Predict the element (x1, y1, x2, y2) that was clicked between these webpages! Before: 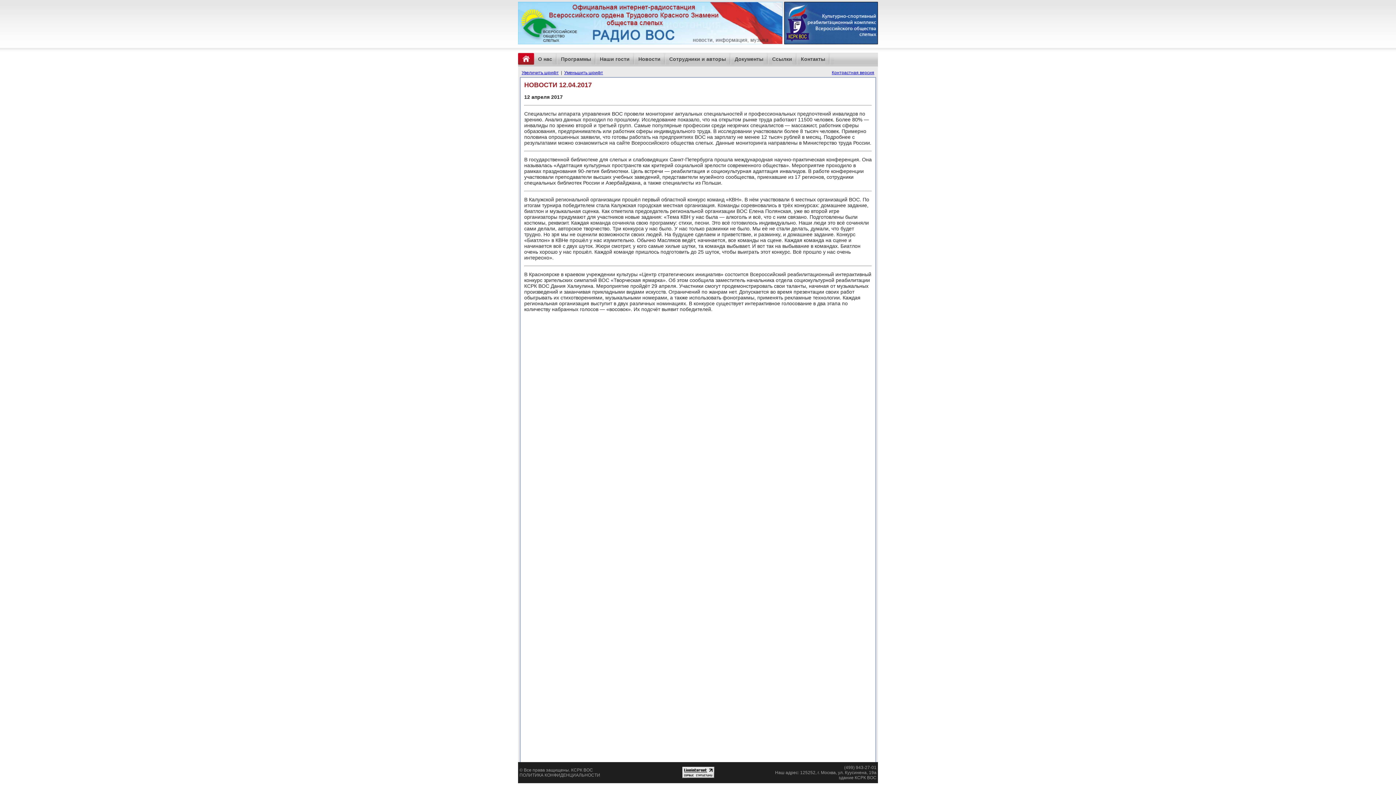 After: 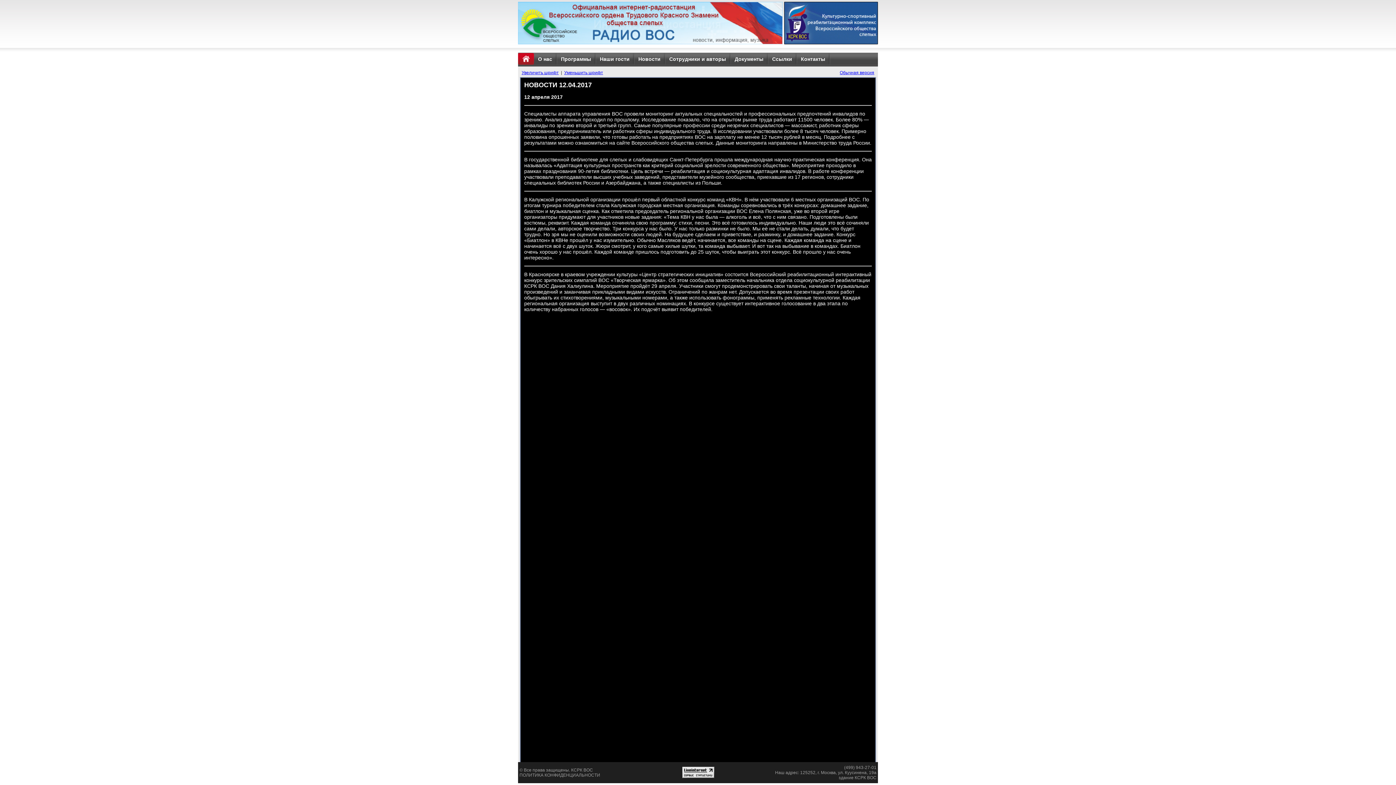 Action: bbox: (832, 70, 874, 75) label: Контрастная версия